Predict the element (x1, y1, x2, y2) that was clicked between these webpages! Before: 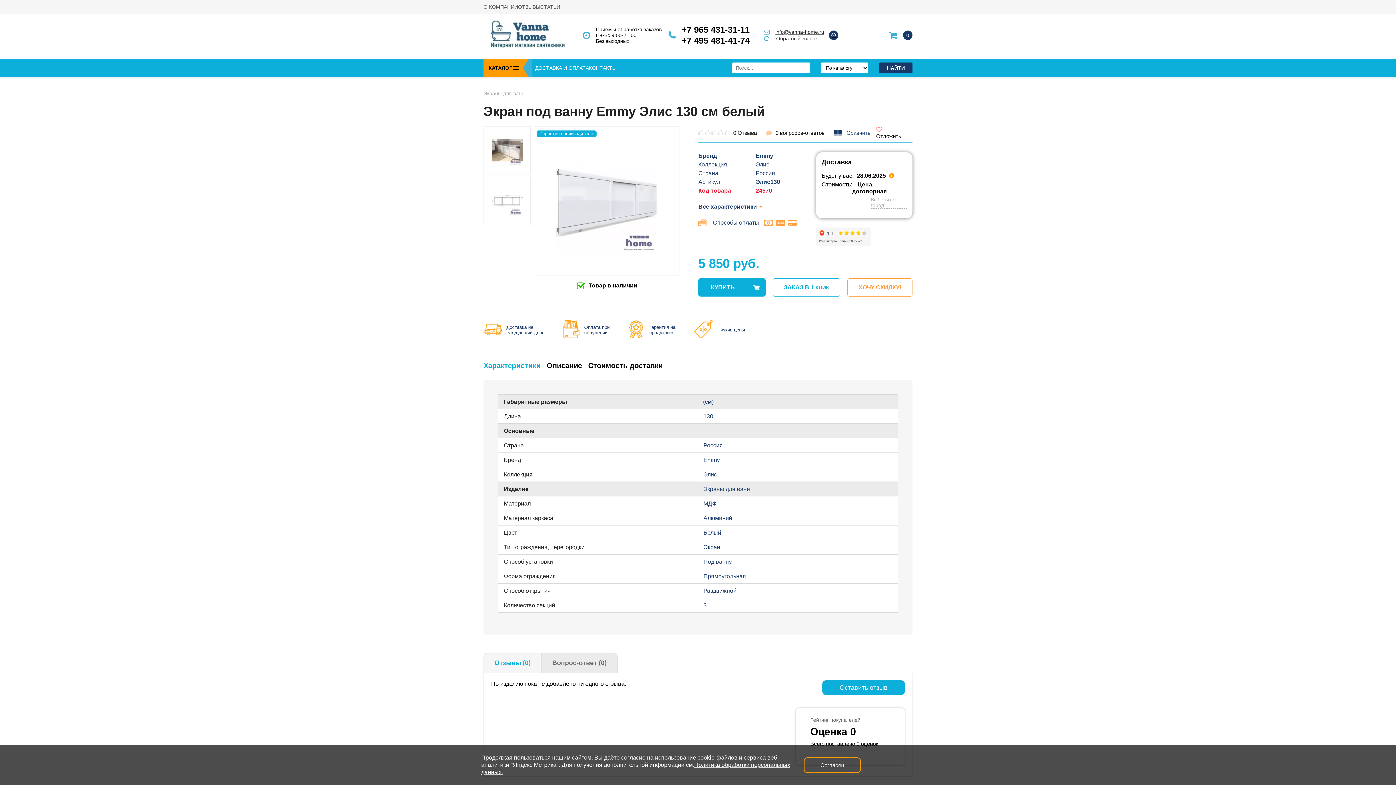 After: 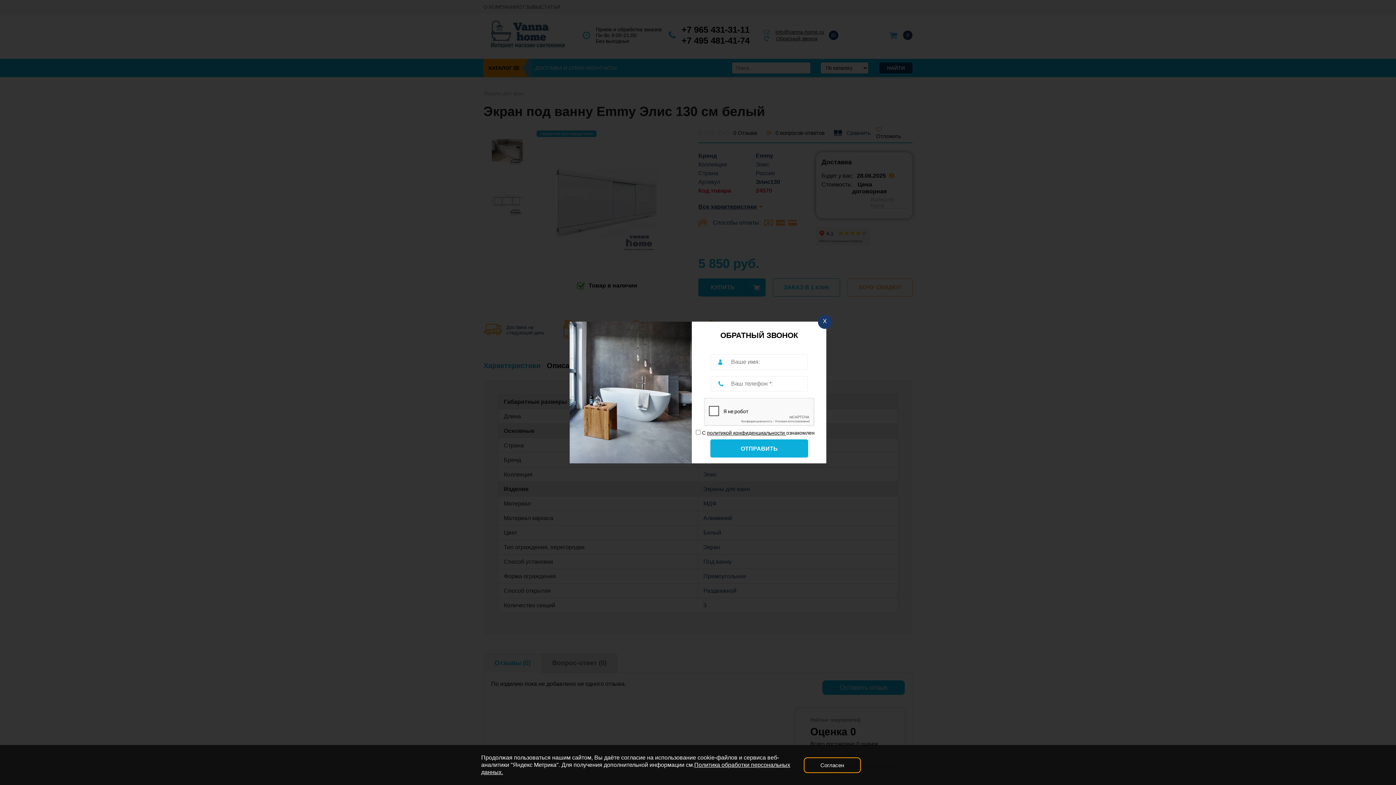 Action: label: Обратный звонок bbox: (764, 35, 817, 41)